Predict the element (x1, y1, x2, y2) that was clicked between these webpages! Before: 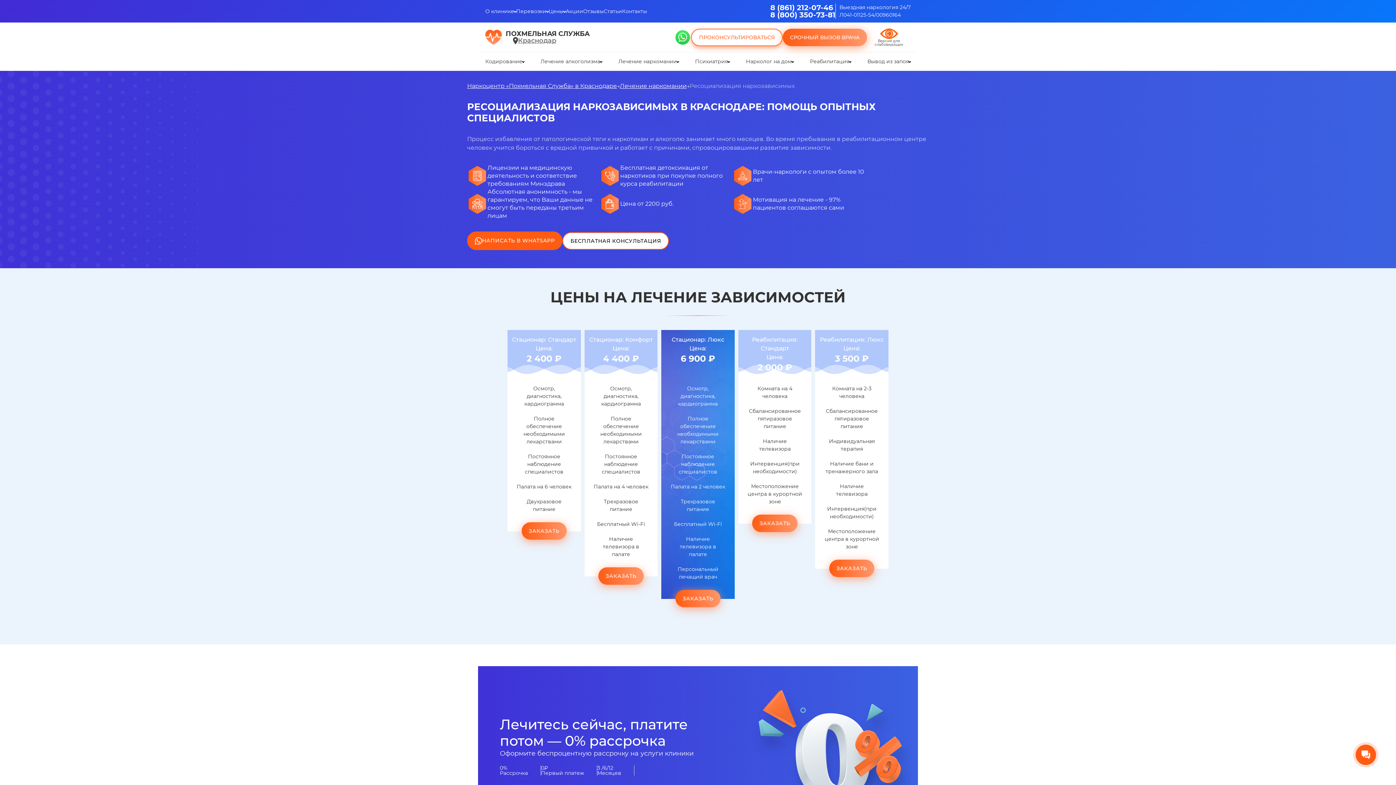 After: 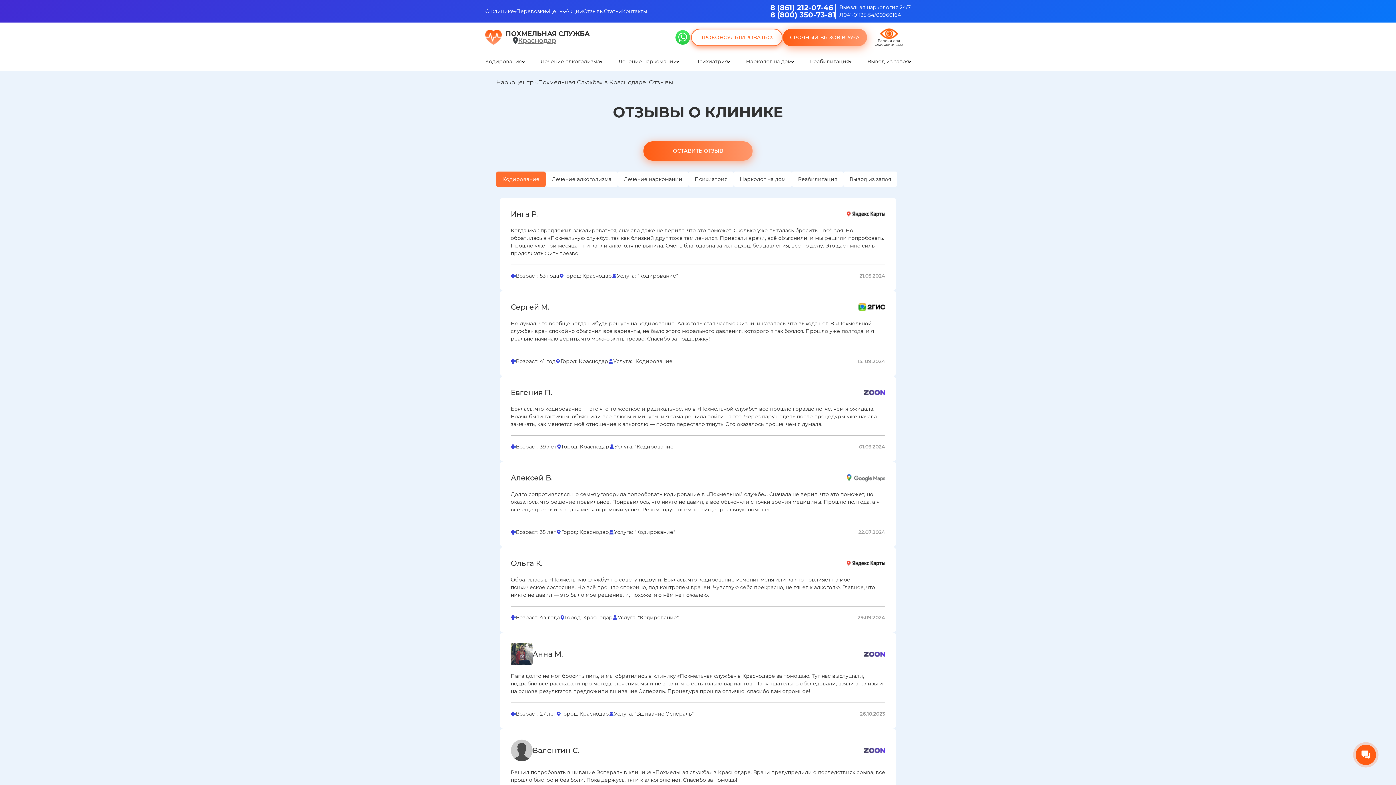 Action: label: Отзывы bbox: (583, 7, 604, 15)